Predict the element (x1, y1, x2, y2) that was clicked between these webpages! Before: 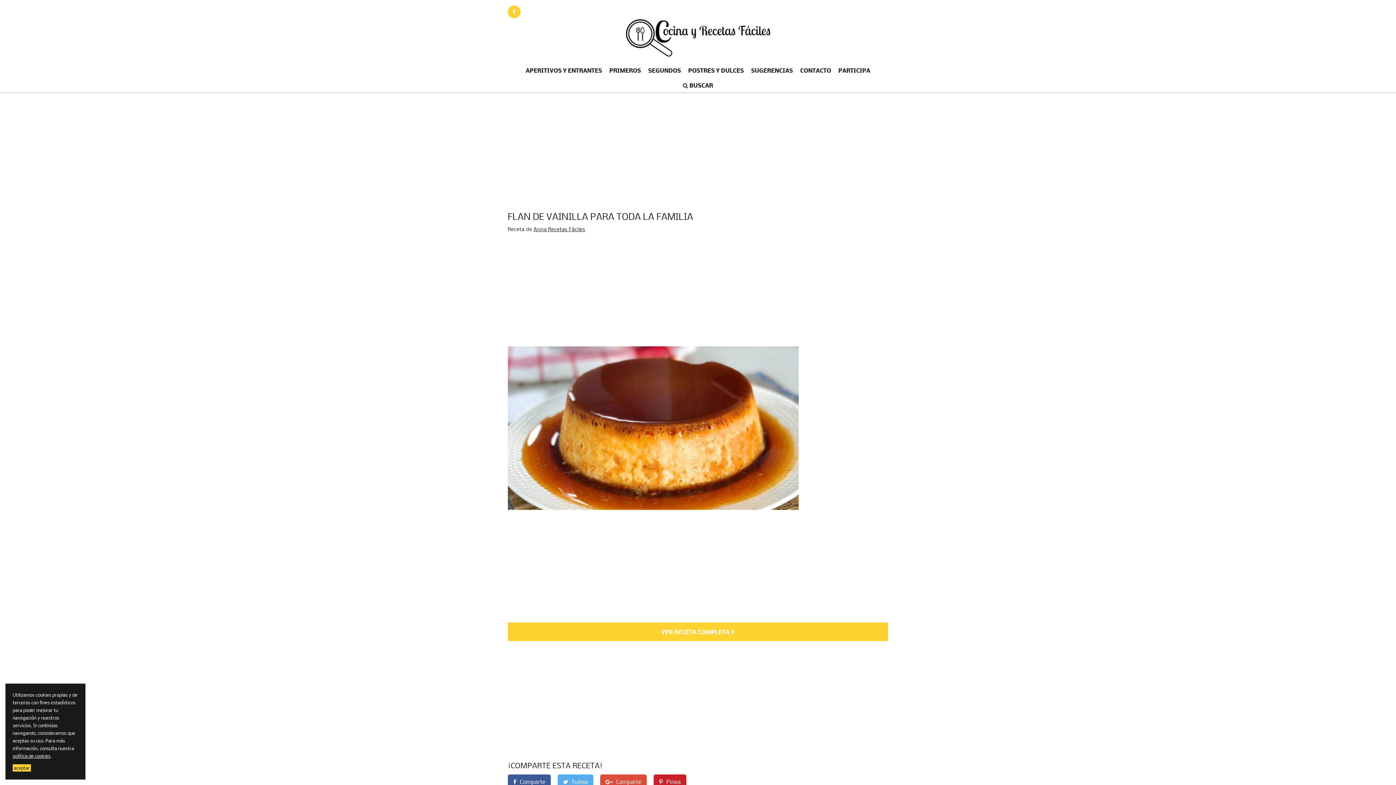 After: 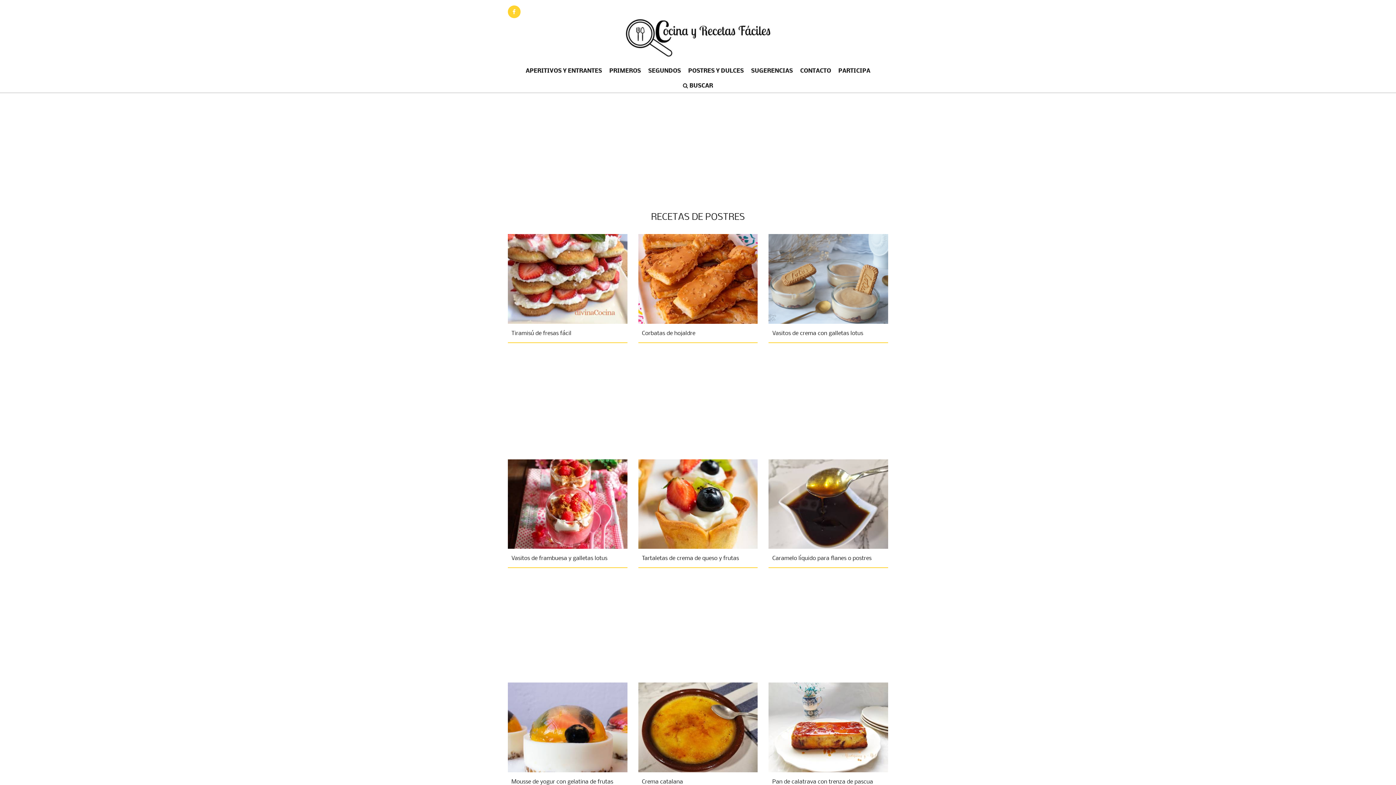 Action: label: POSTRES Y DULCES bbox: (684, 62, 747, 77)